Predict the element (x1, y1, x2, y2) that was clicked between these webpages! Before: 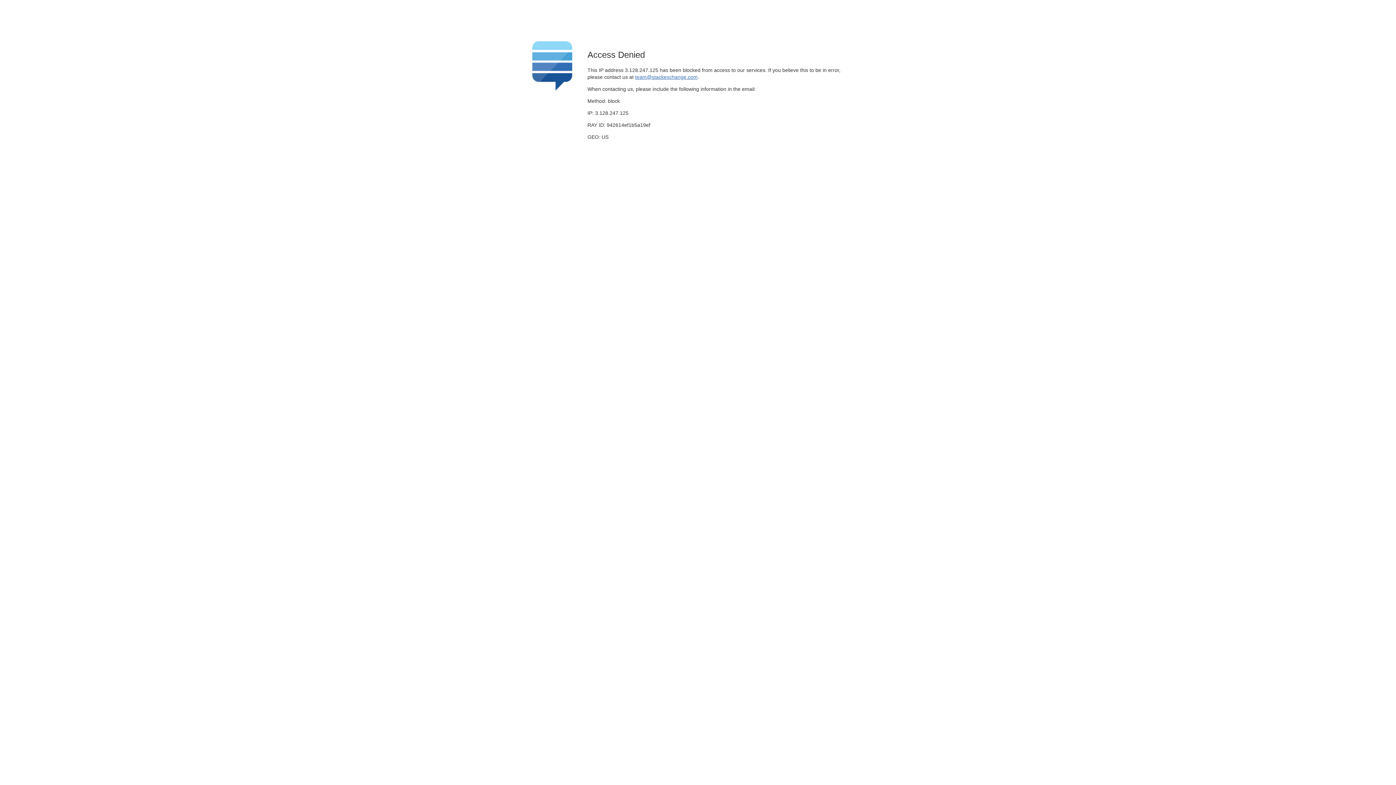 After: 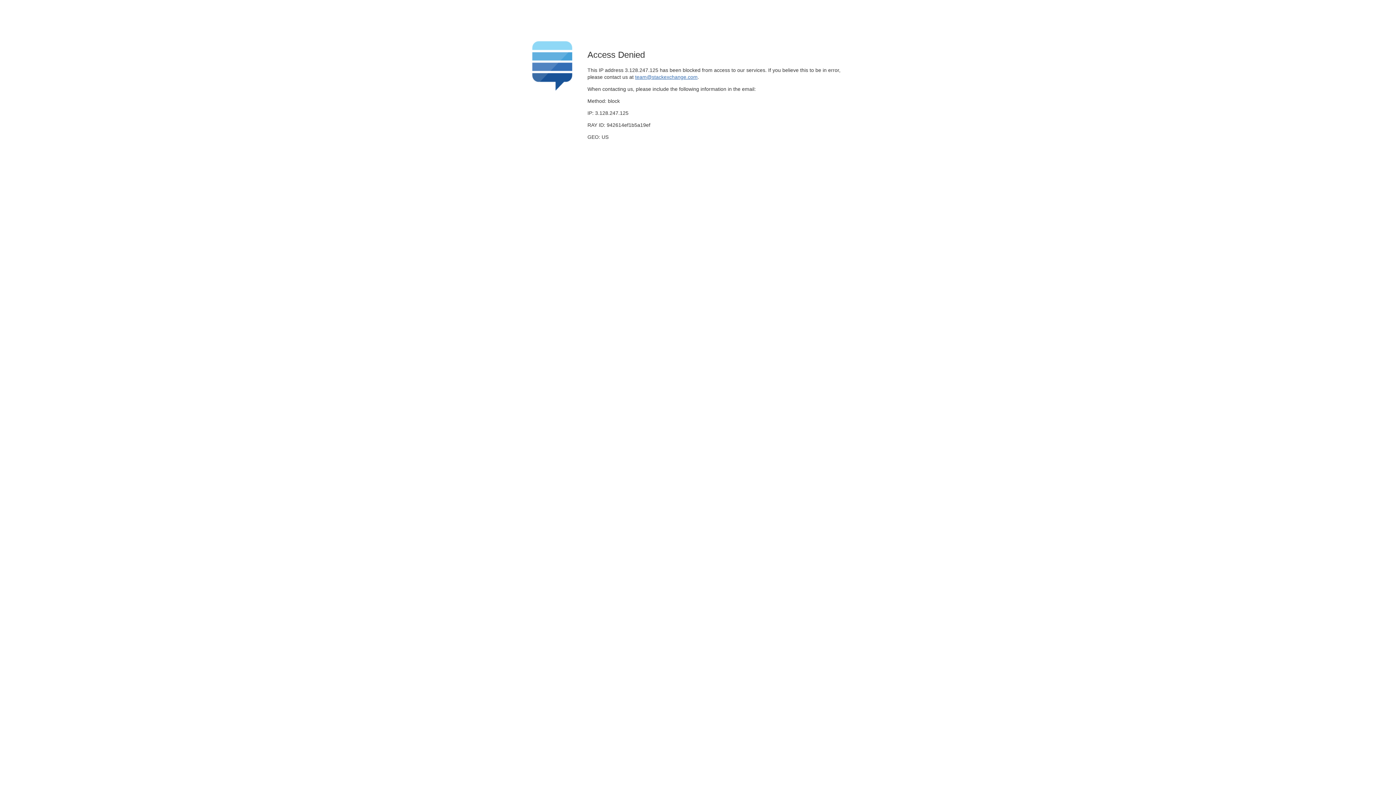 Action: bbox: (635, 74, 697, 79) label: team@stackexchange.com